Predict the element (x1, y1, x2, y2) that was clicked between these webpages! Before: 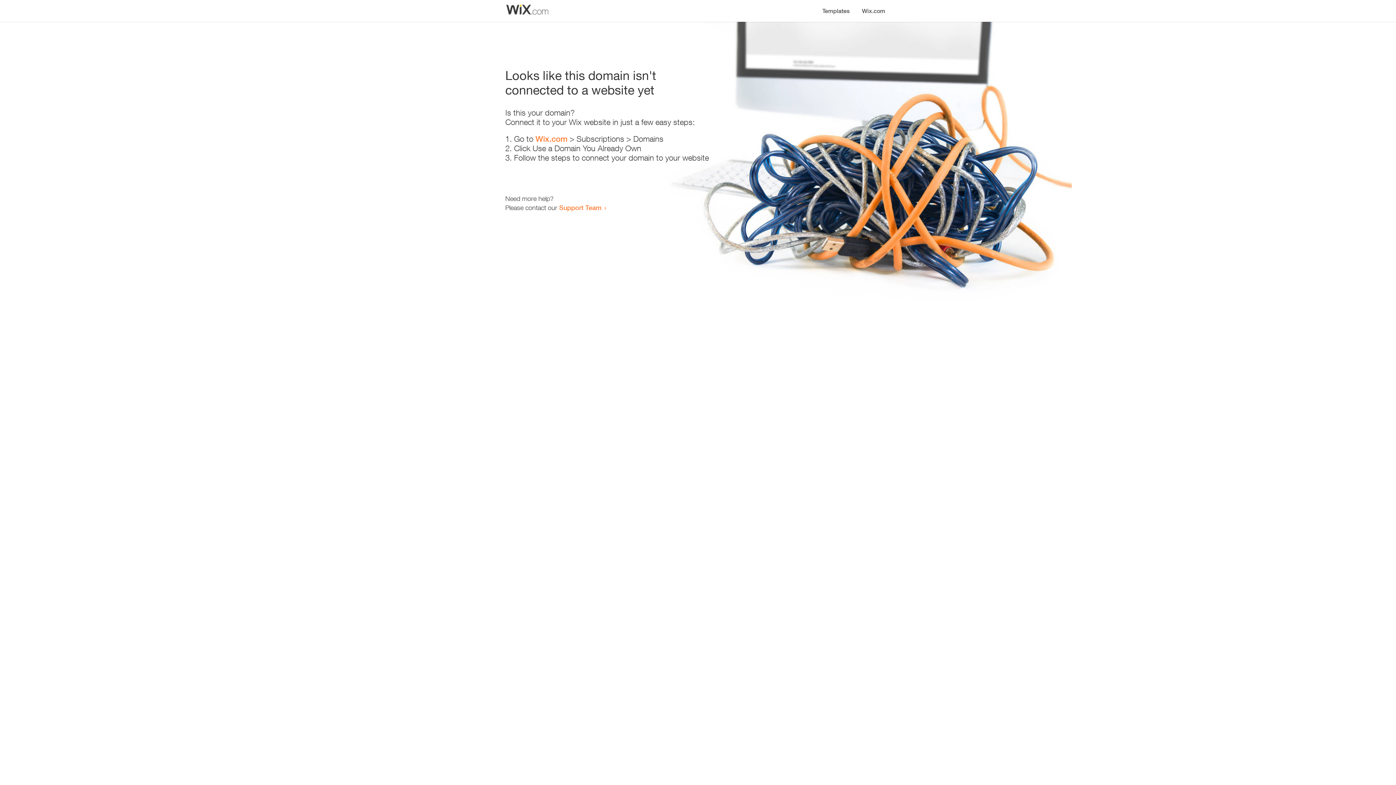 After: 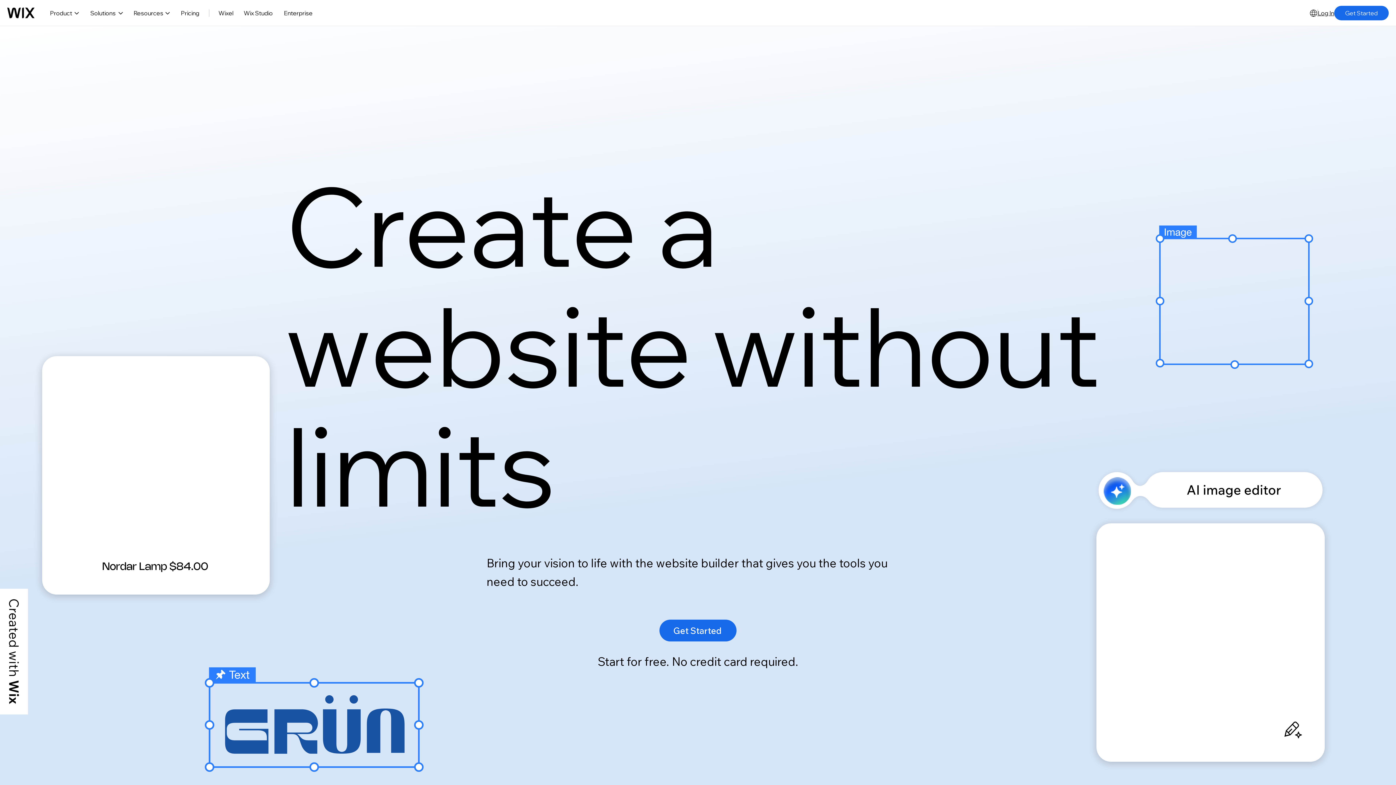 Action: label: Wix.com bbox: (856, 0, 890, 14)